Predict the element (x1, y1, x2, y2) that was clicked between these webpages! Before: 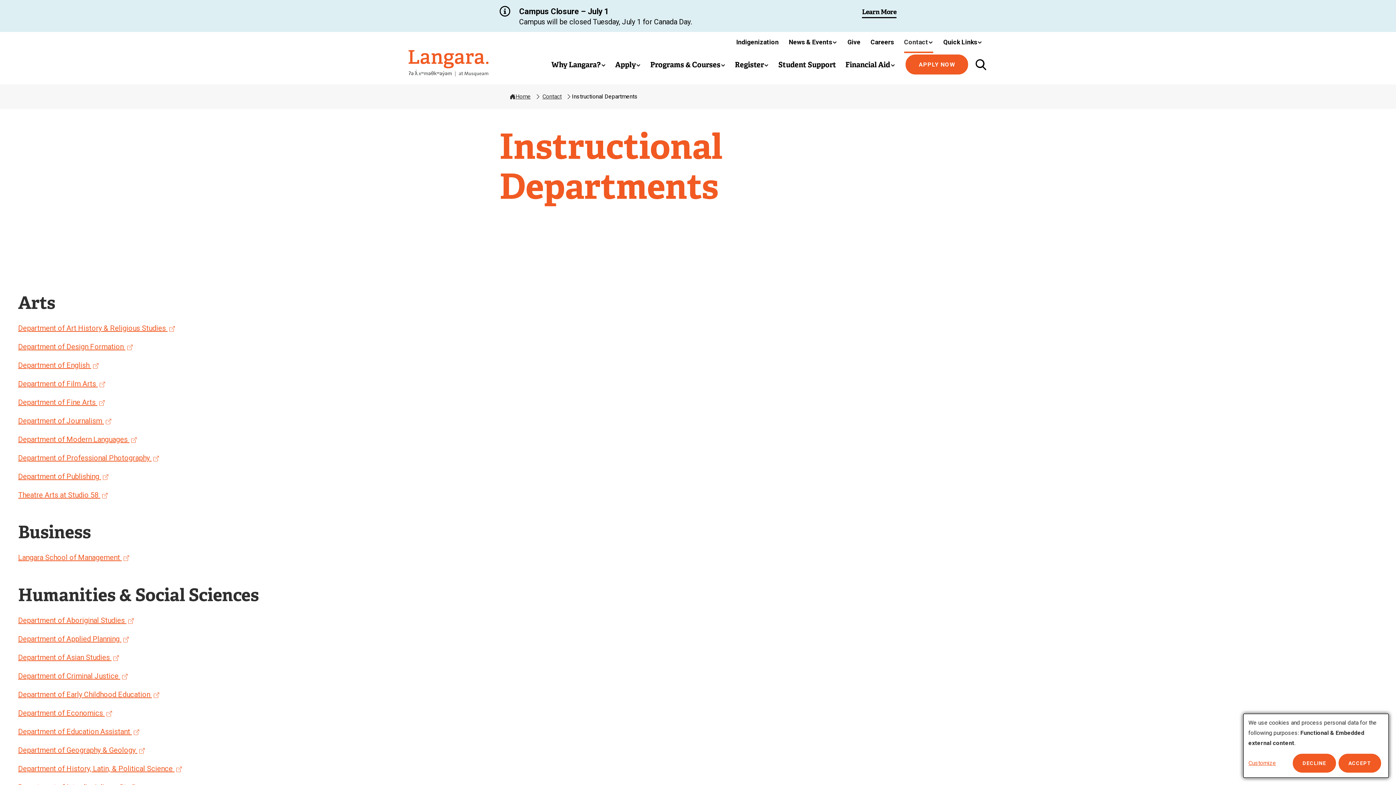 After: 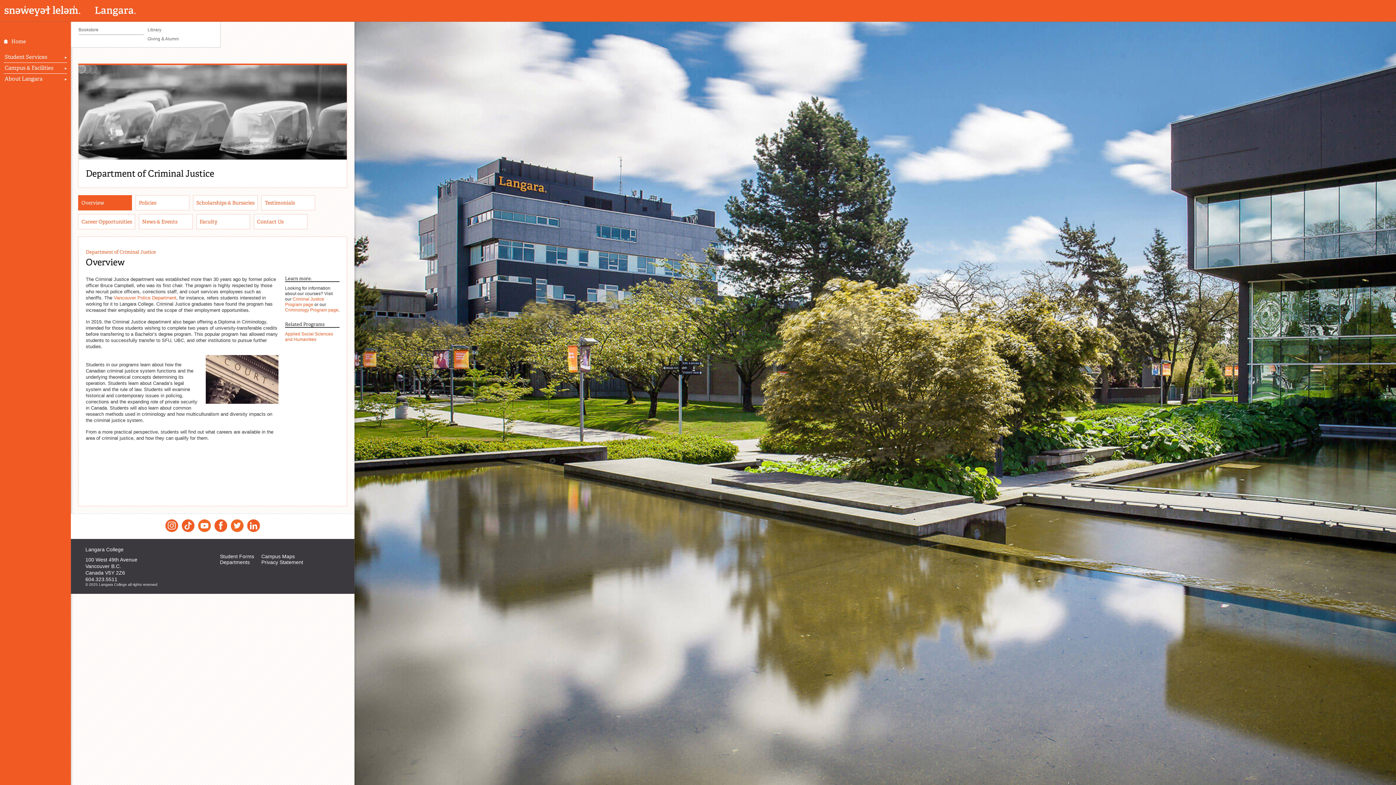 Action: label: Department of Criminal Justice
(external link)
  bbox: (18, 671, 127, 680)